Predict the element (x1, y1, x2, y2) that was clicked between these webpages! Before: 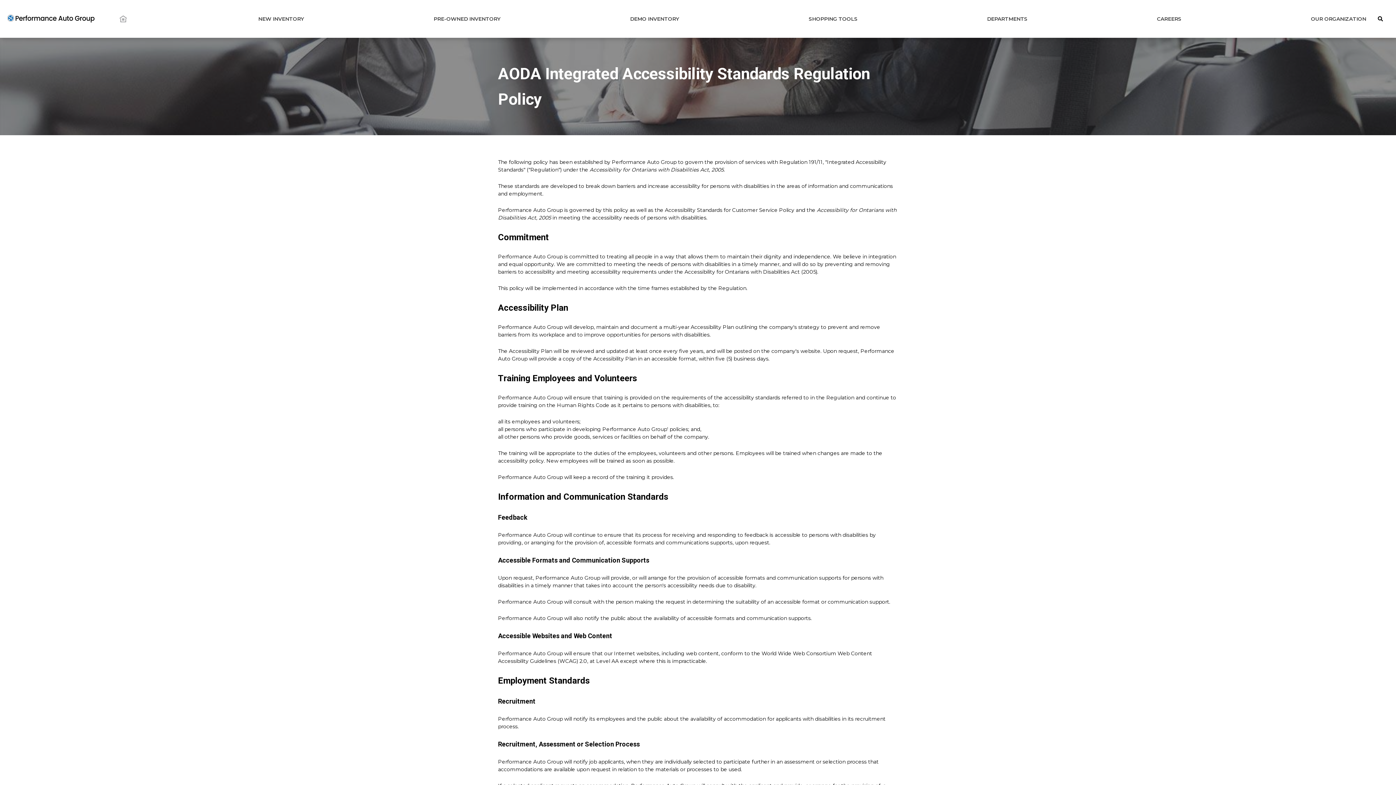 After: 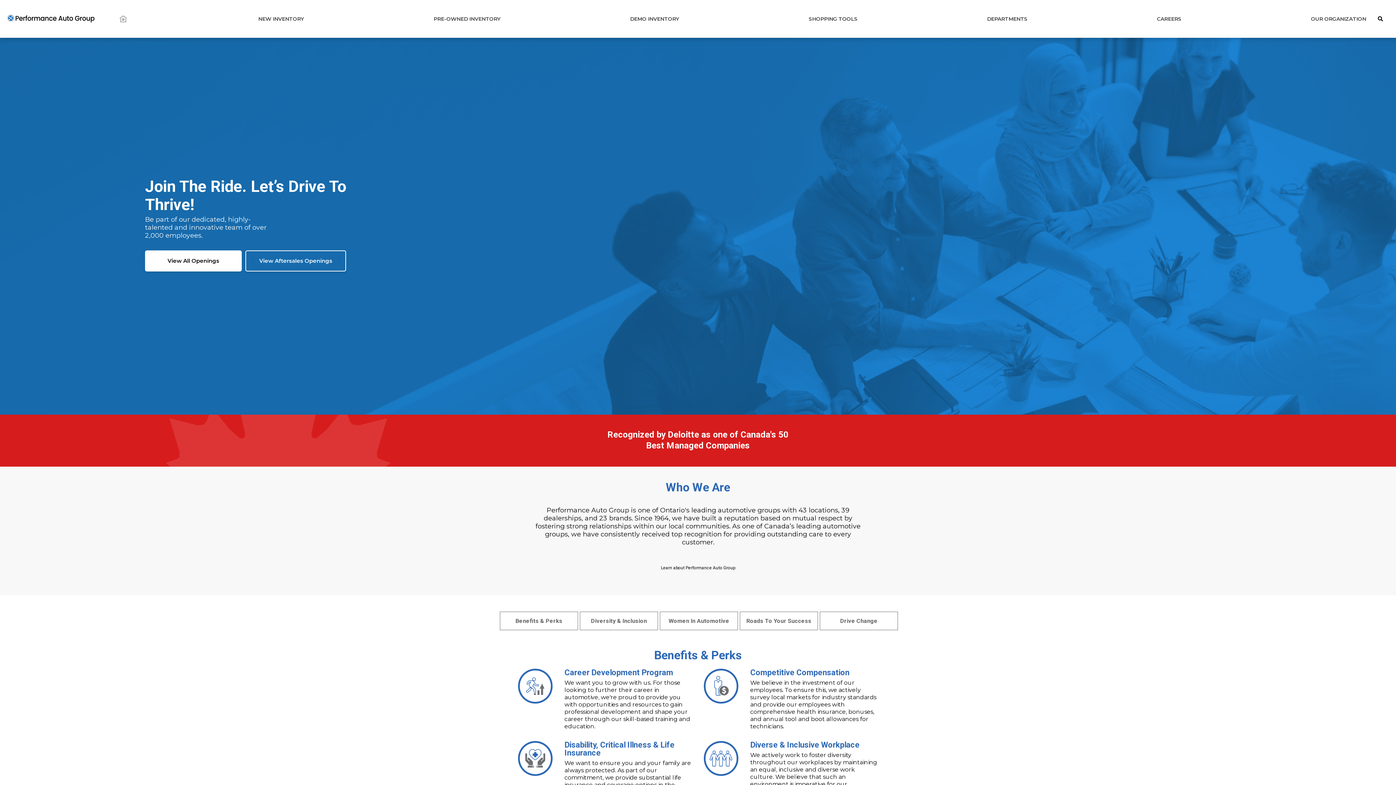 Action: label: CAREERS bbox: (1151, 0, 1187, 37)